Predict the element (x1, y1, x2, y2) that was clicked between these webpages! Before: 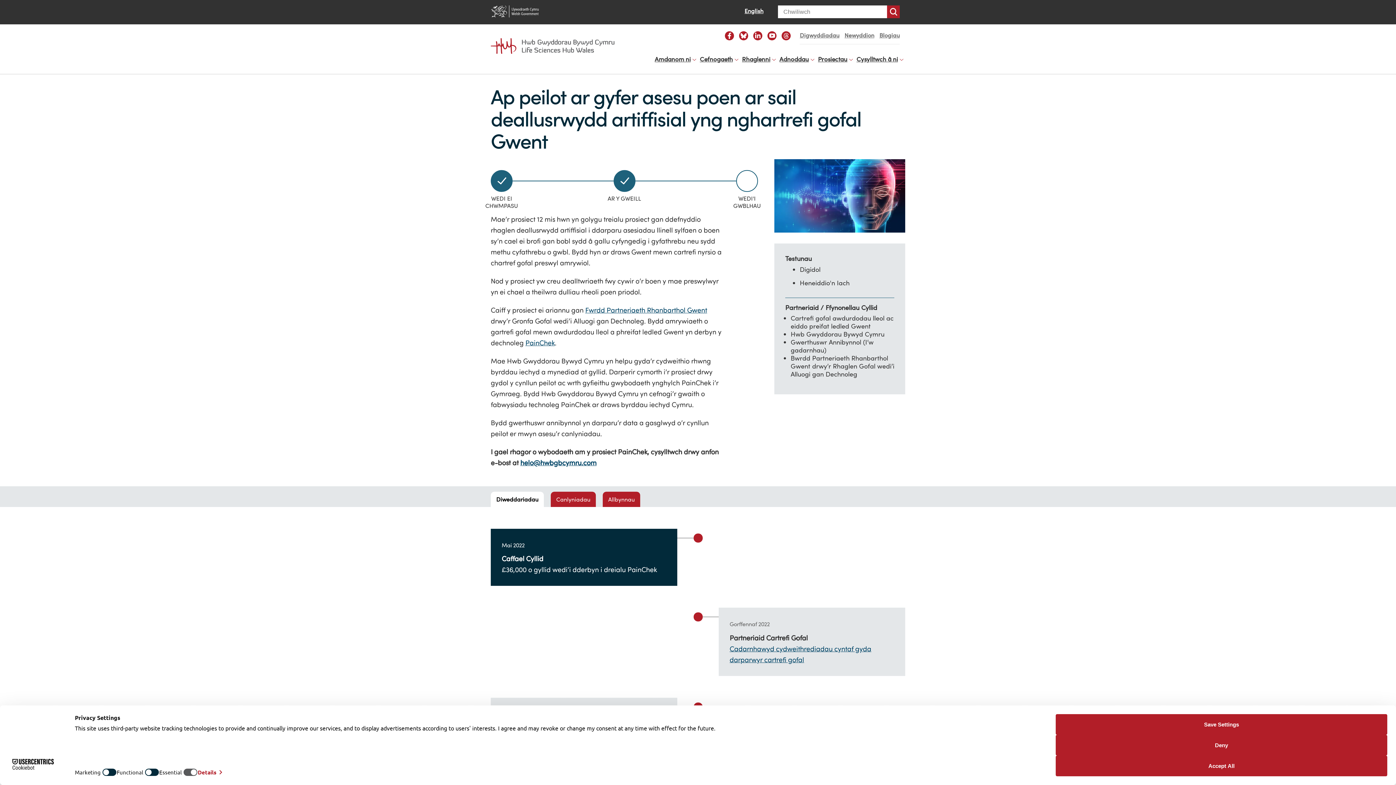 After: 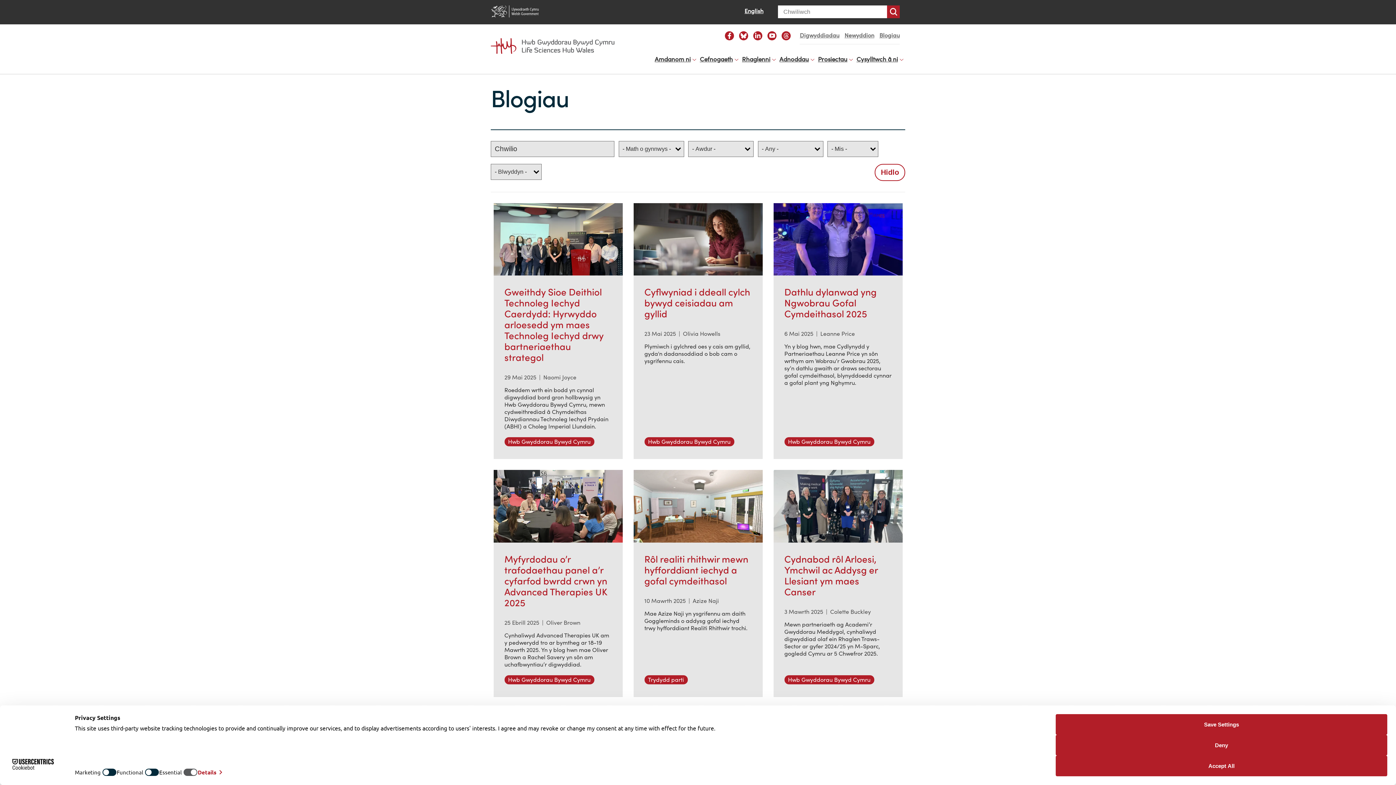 Action: label: Blogiau bbox: (879, 31, 900, 39)